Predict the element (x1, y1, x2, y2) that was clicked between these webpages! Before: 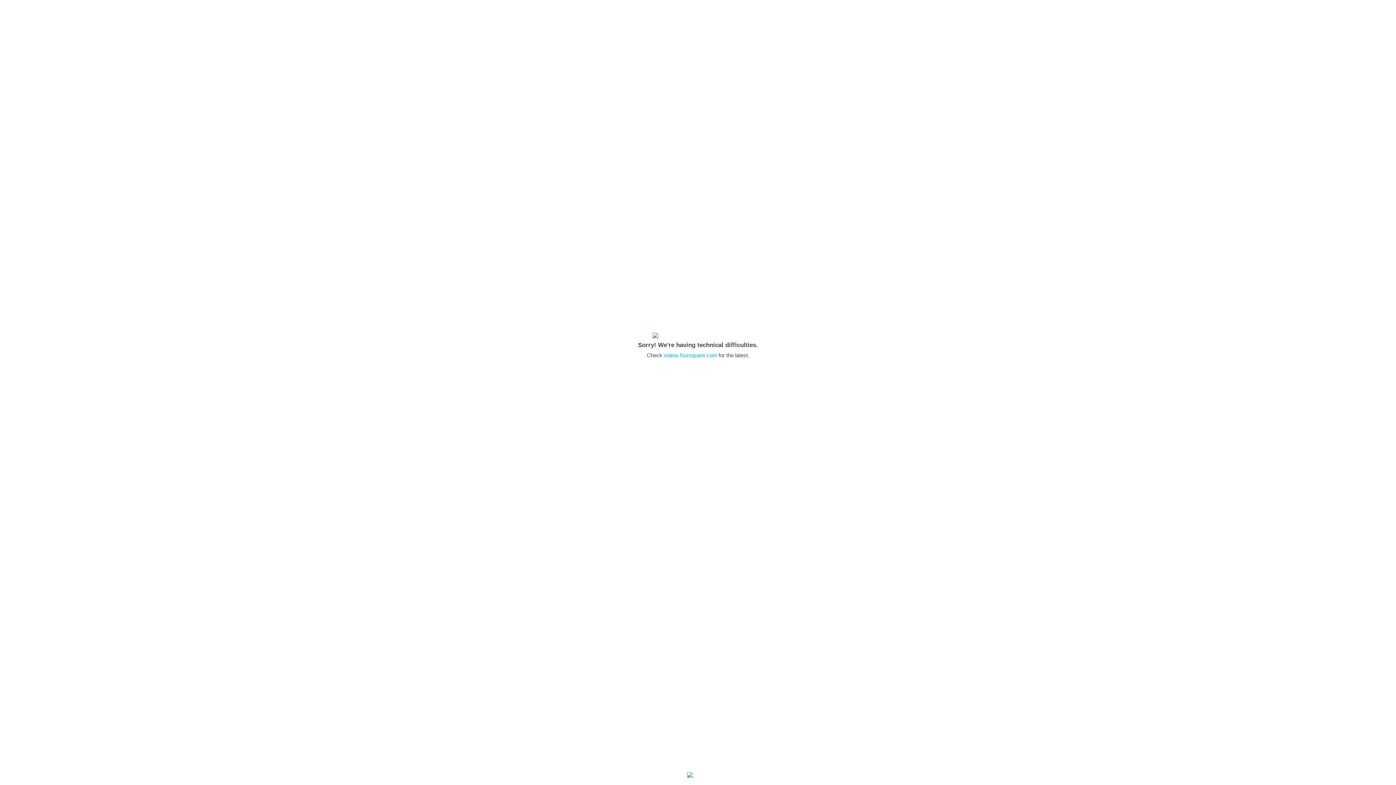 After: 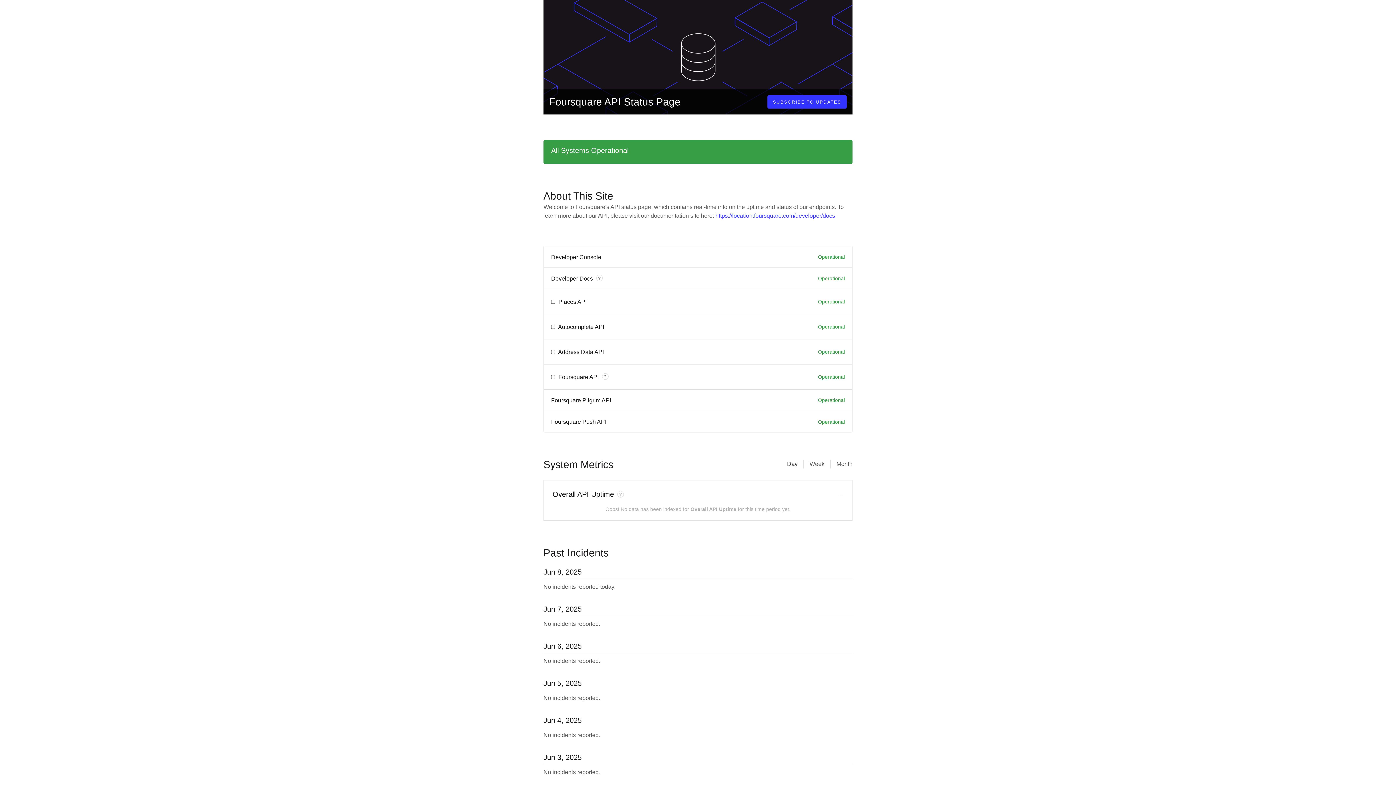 Action: label: status.foursquare.com bbox: (664, 352, 717, 358)